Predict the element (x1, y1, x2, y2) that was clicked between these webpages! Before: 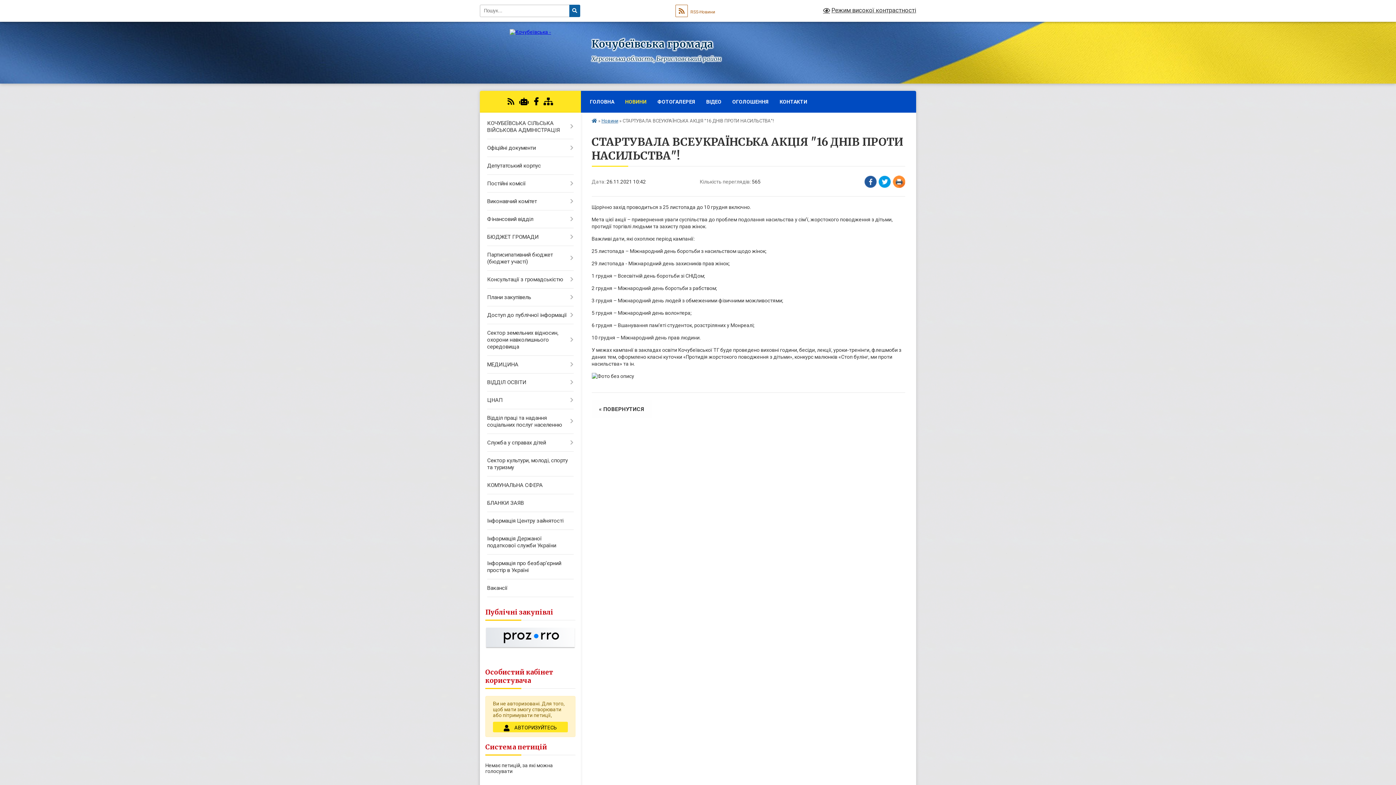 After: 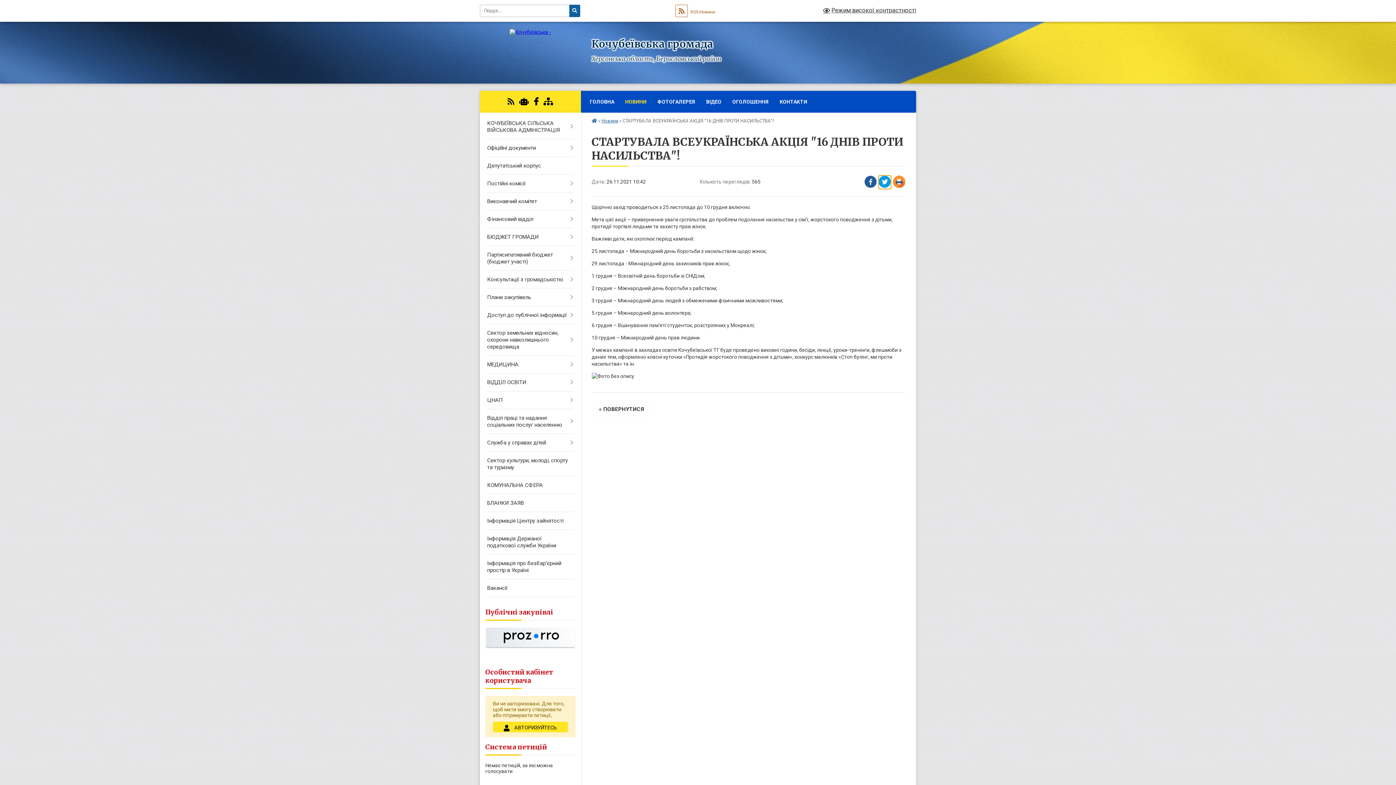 Action: label: Поширити в Tweitter bbox: (878, 175, 891, 189)